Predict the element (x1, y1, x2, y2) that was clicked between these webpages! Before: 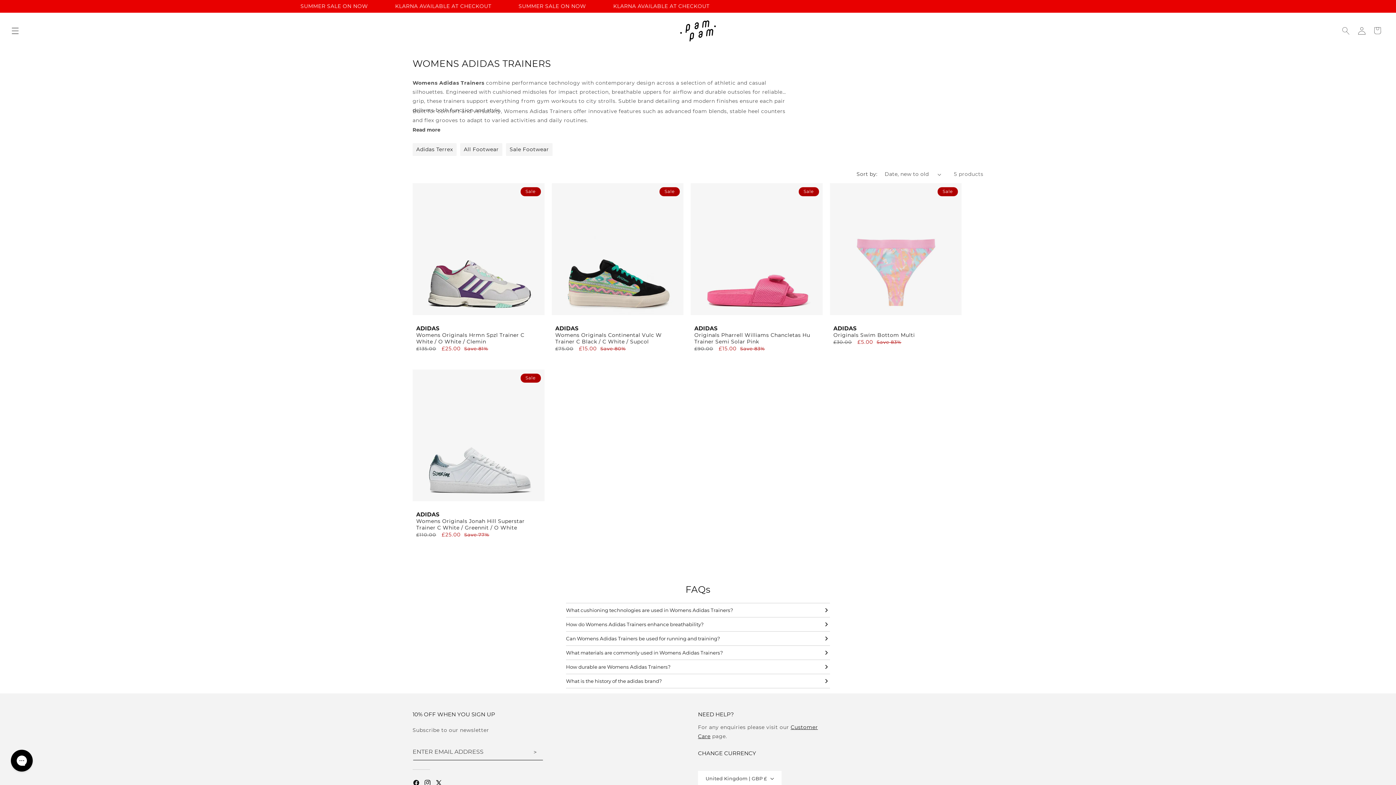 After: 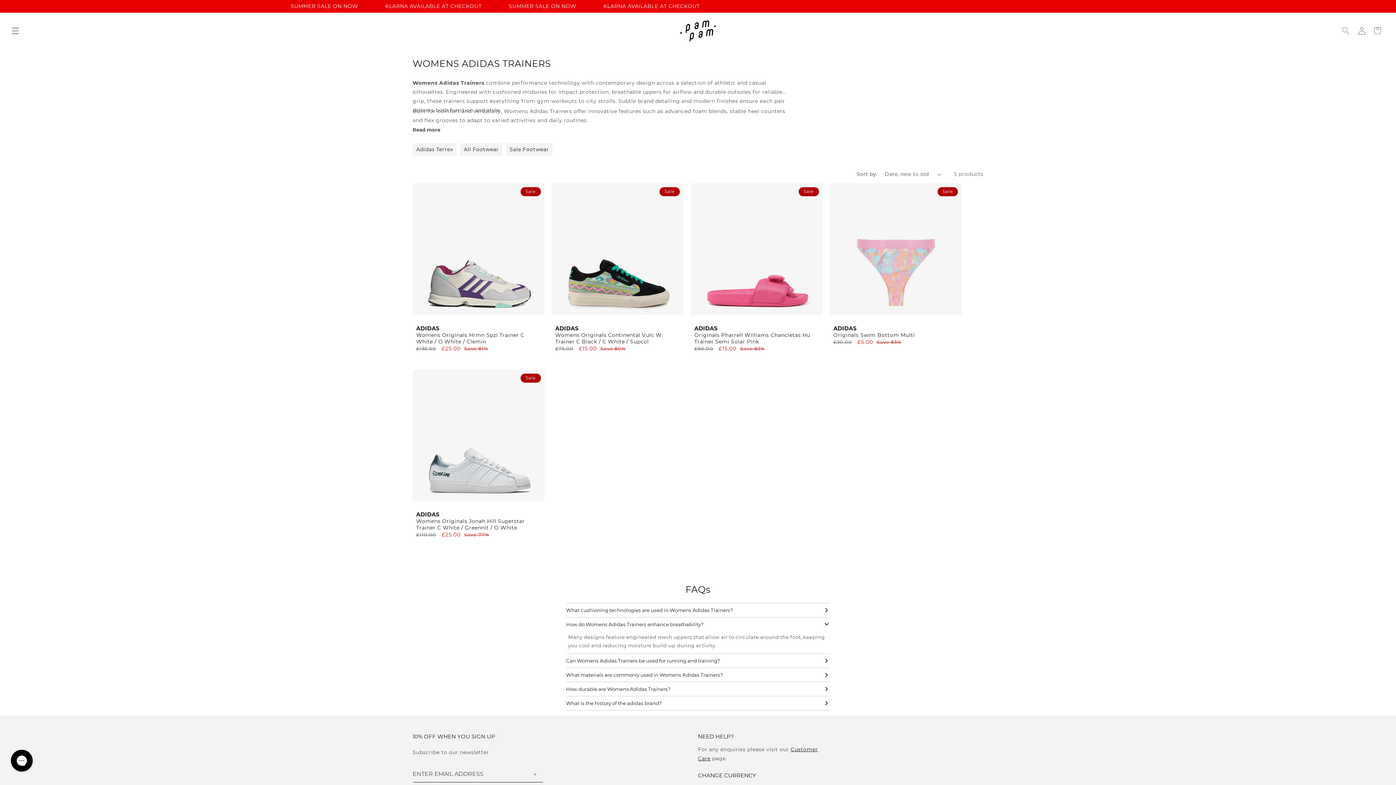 Action: label: How do Womens Adidas Trainers enhance breathability? bbox: (566, 621, 830, 627)